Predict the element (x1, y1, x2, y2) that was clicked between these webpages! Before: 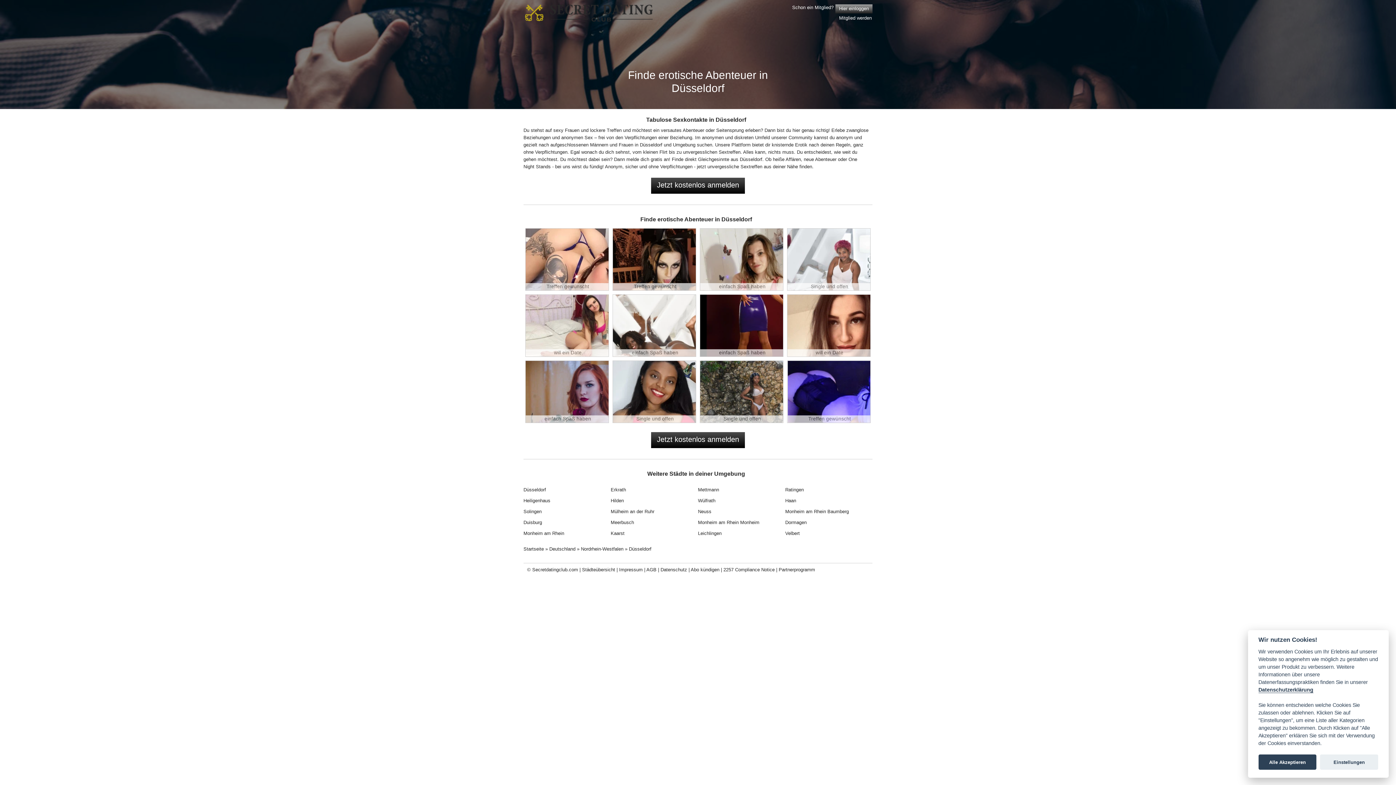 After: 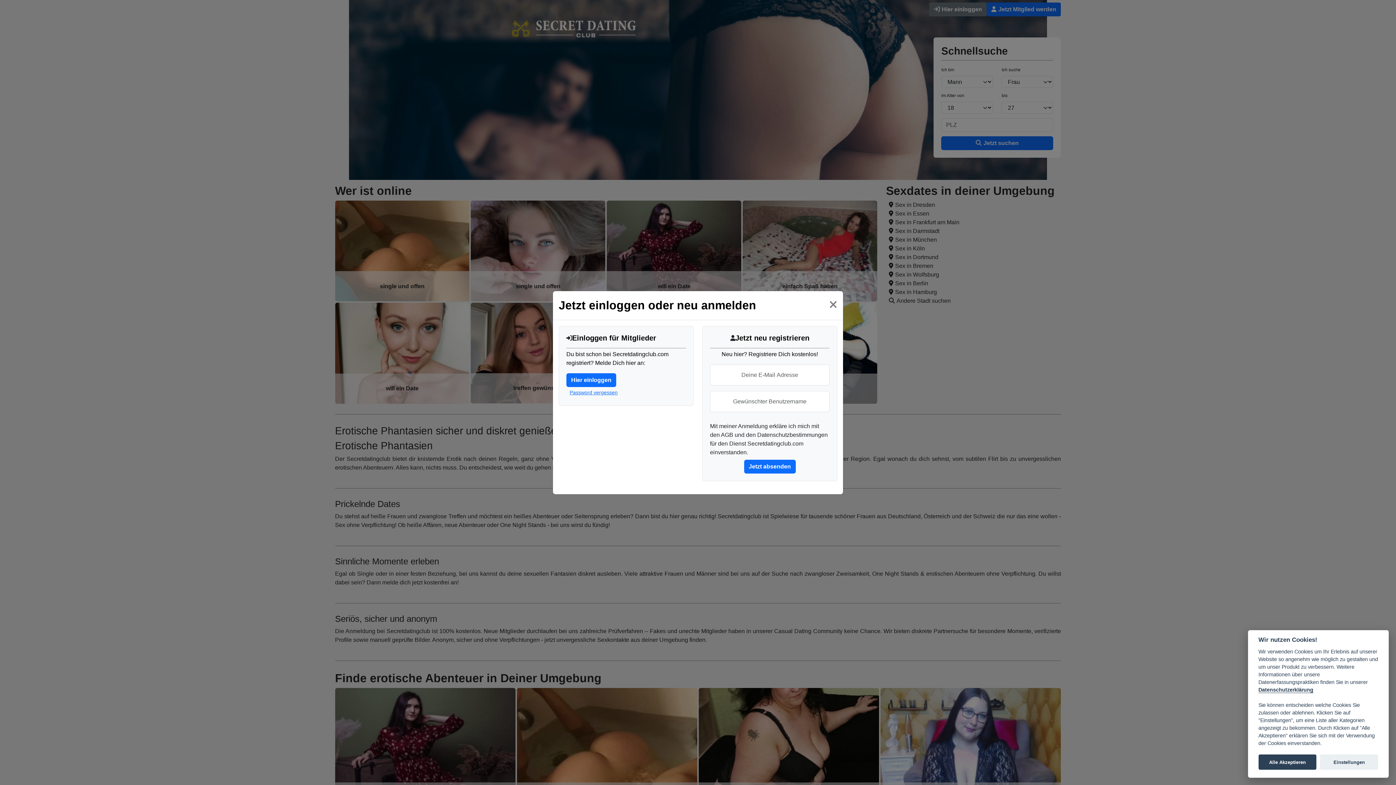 Action: label: Jetzt kostenlos anmelden bbox: (651, 432, 745, 448)